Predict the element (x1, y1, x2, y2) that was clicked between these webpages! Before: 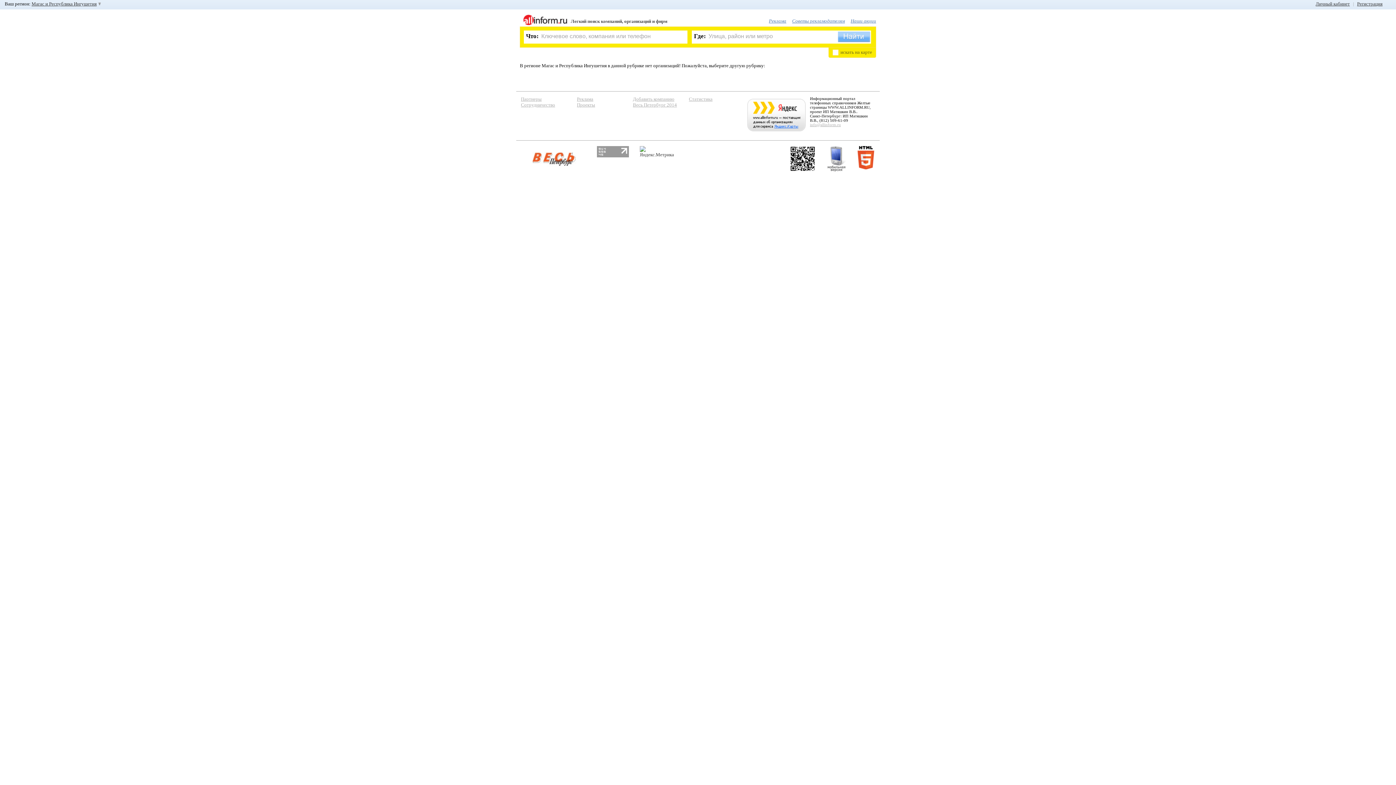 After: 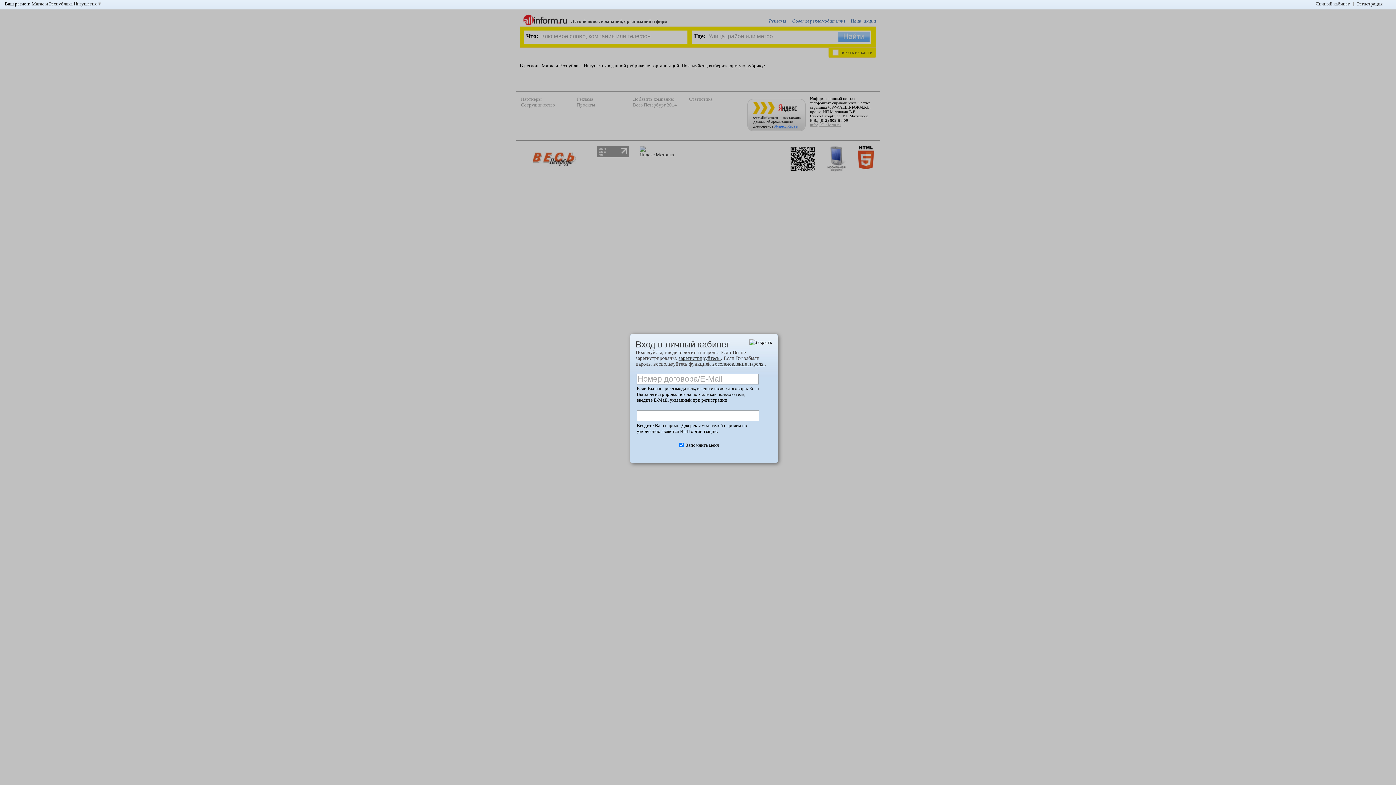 Action: label: Личный кабинет bbox: (1316, 1, 1350, 6)